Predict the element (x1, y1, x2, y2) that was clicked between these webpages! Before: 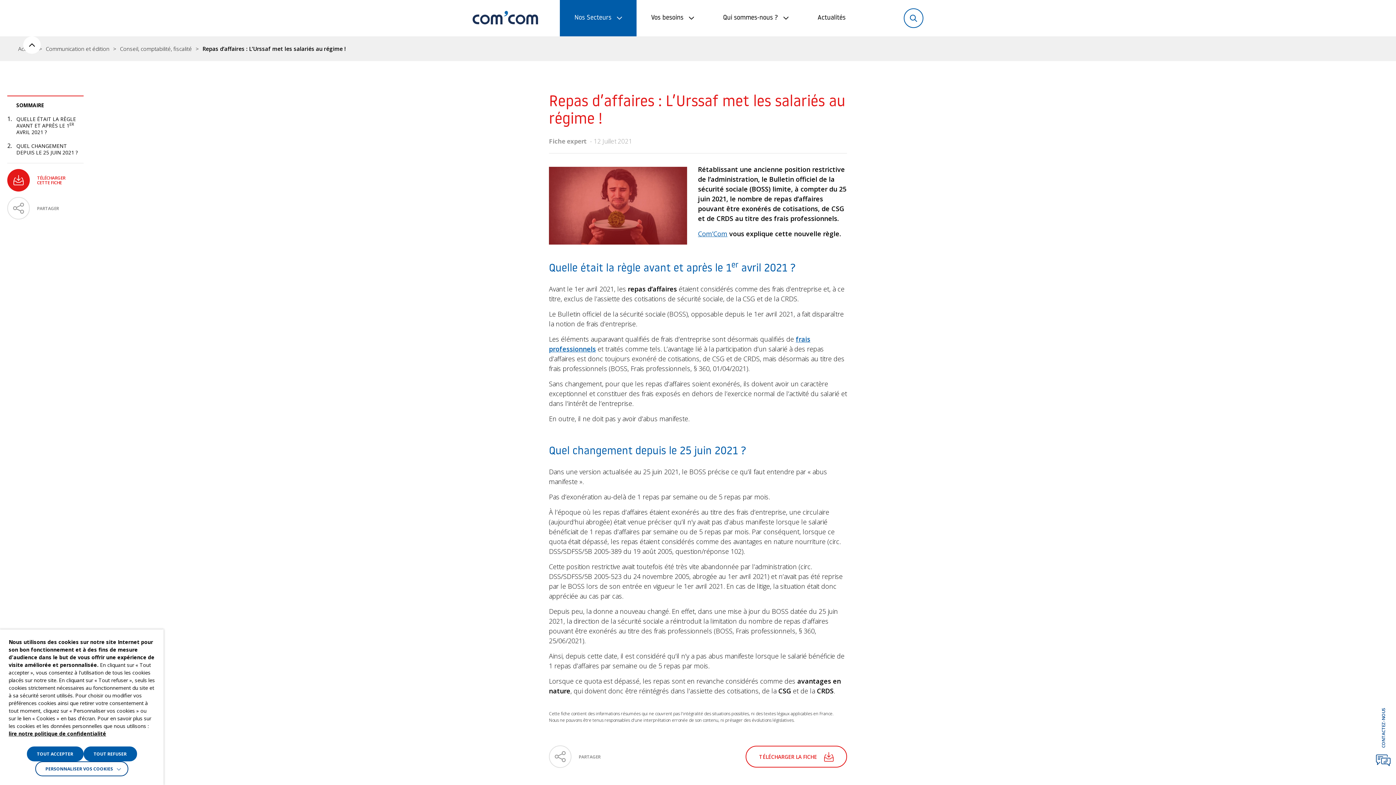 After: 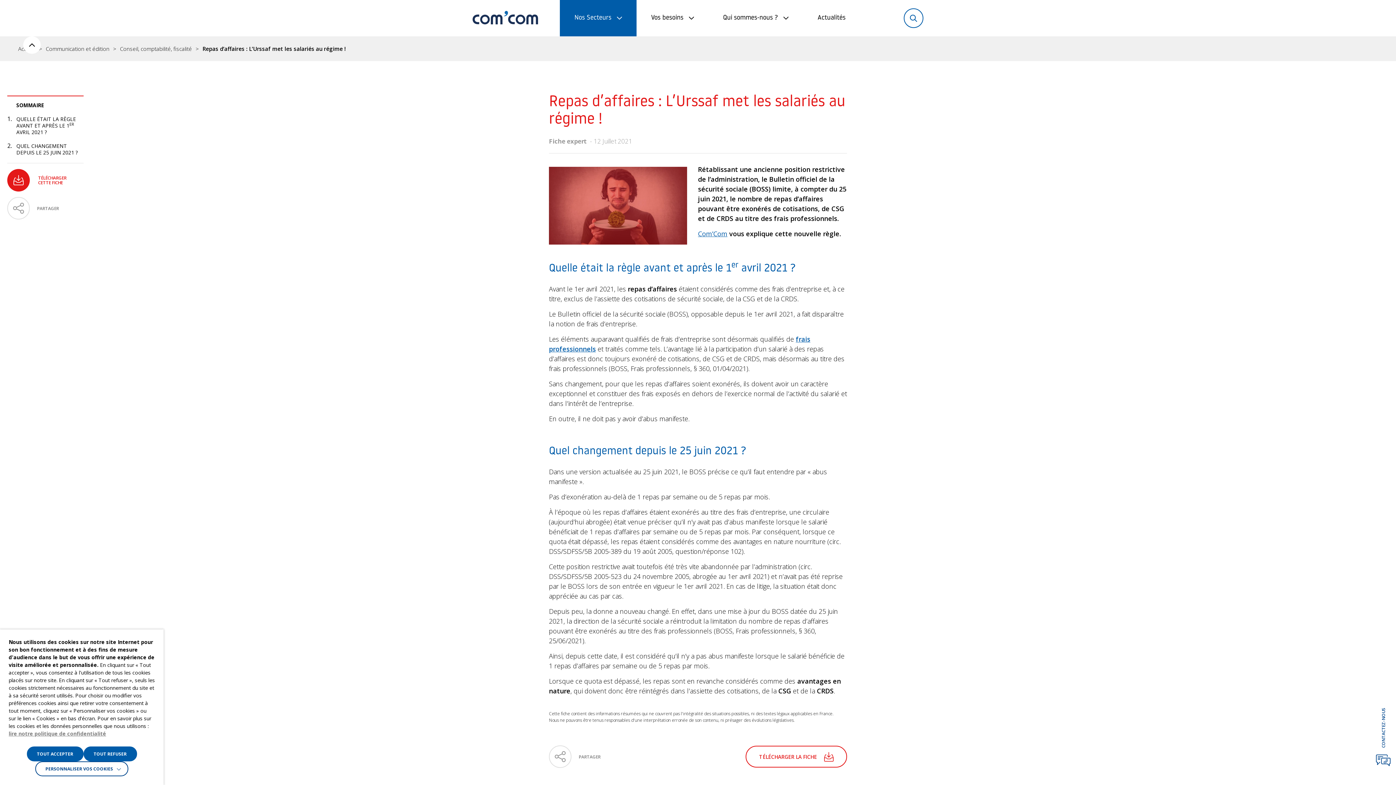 Action: bbox: (7, 169, 73, 191) label: TÉLÉCHARGER CETTE FICHE